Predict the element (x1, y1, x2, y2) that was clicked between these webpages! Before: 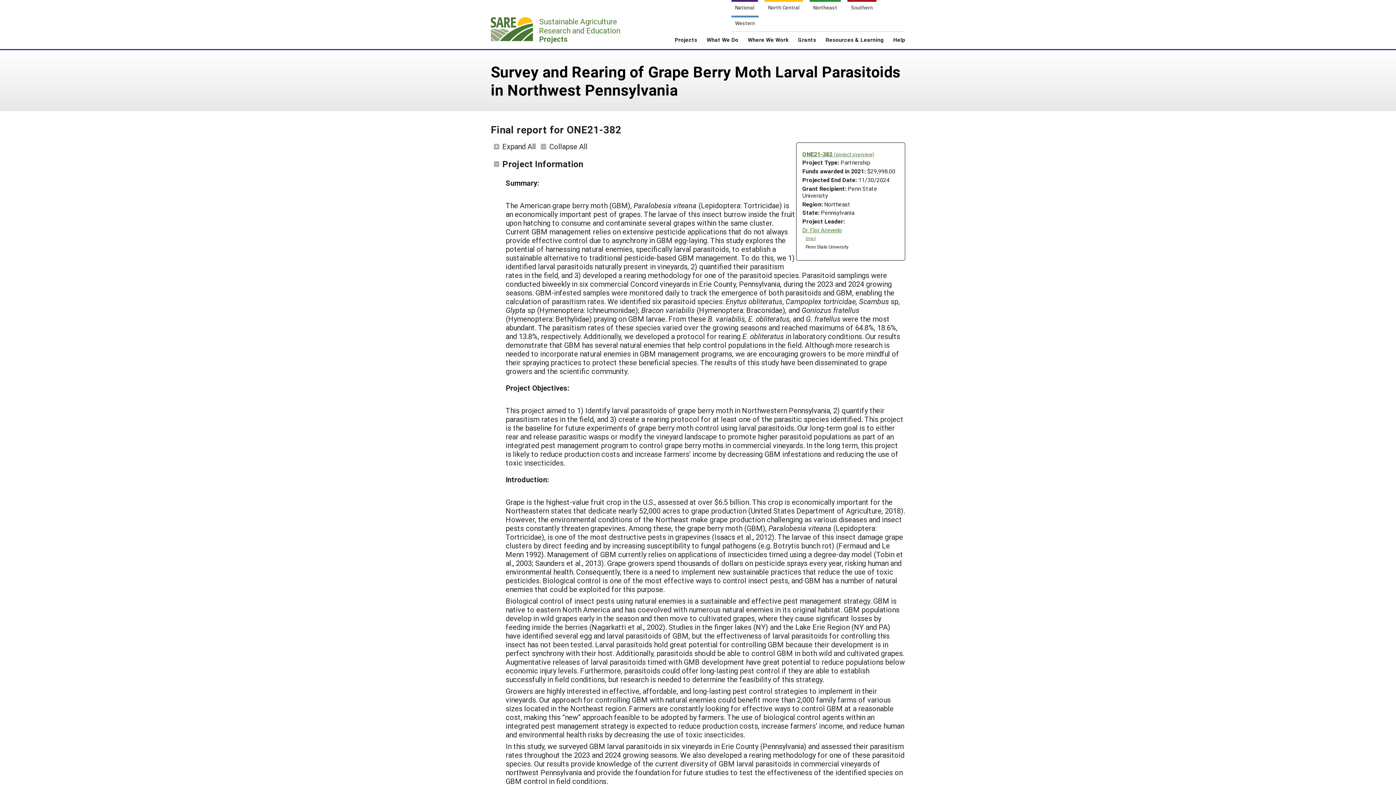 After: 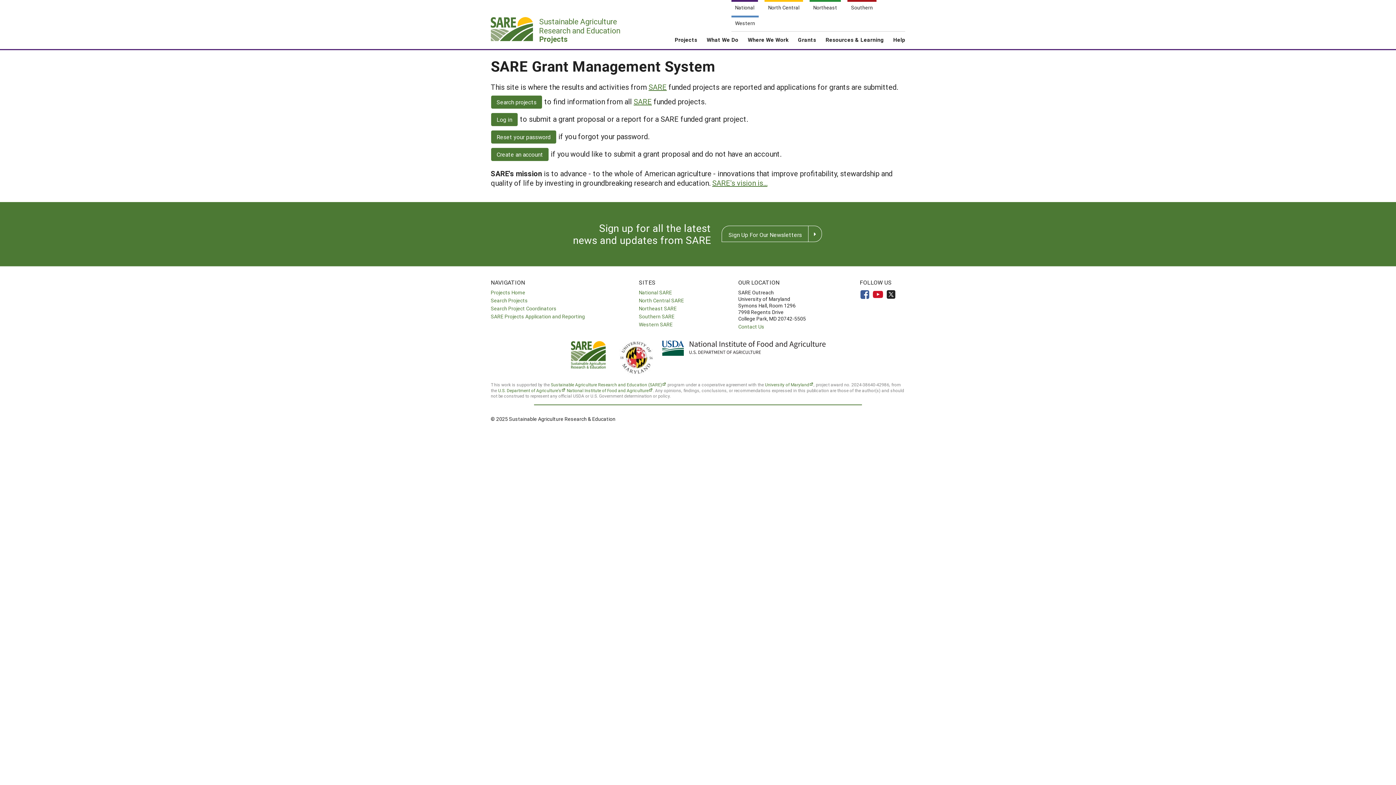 Action: bbox: (674, 34, 697, 50) label: Projects